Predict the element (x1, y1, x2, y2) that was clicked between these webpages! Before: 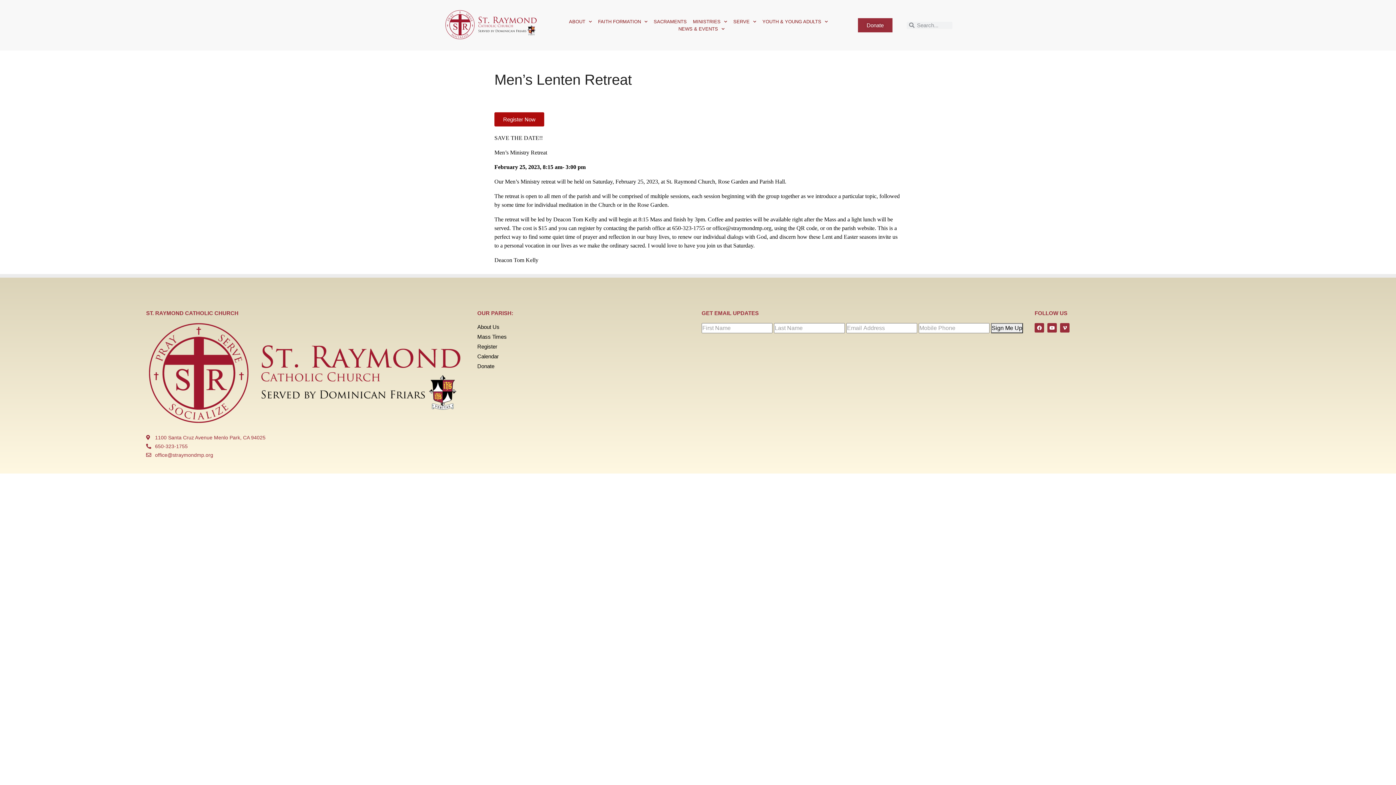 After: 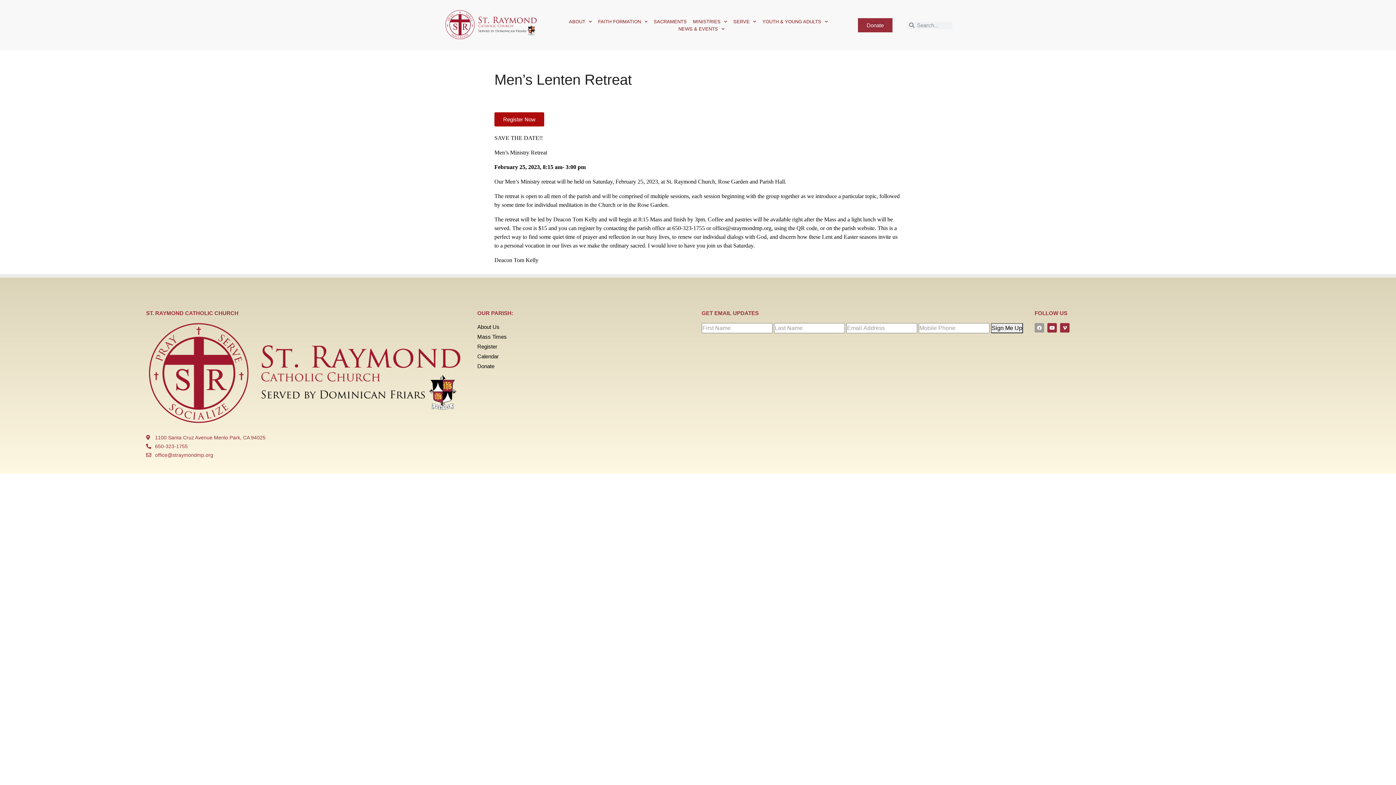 Action: bbox: (1034, 323, 1044, 332) label: Facebook